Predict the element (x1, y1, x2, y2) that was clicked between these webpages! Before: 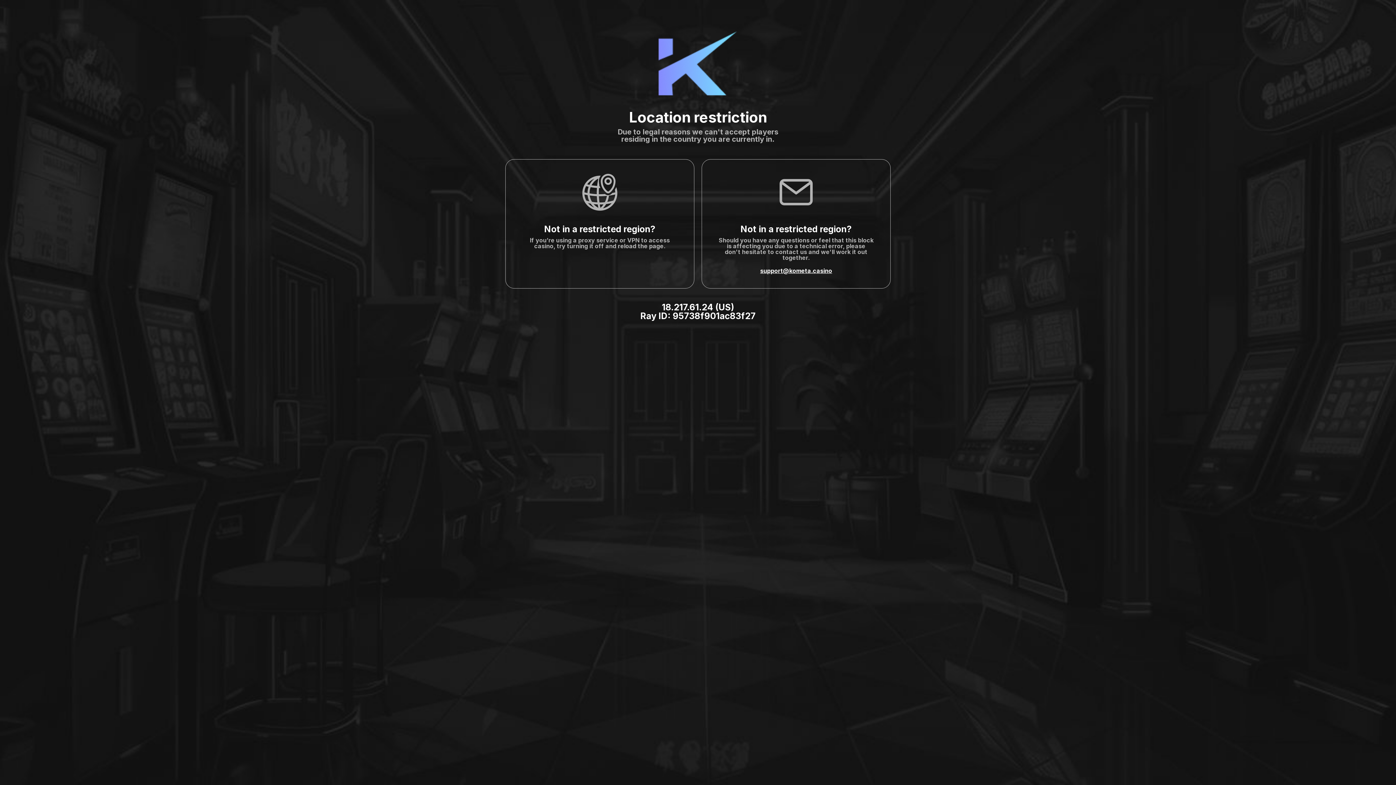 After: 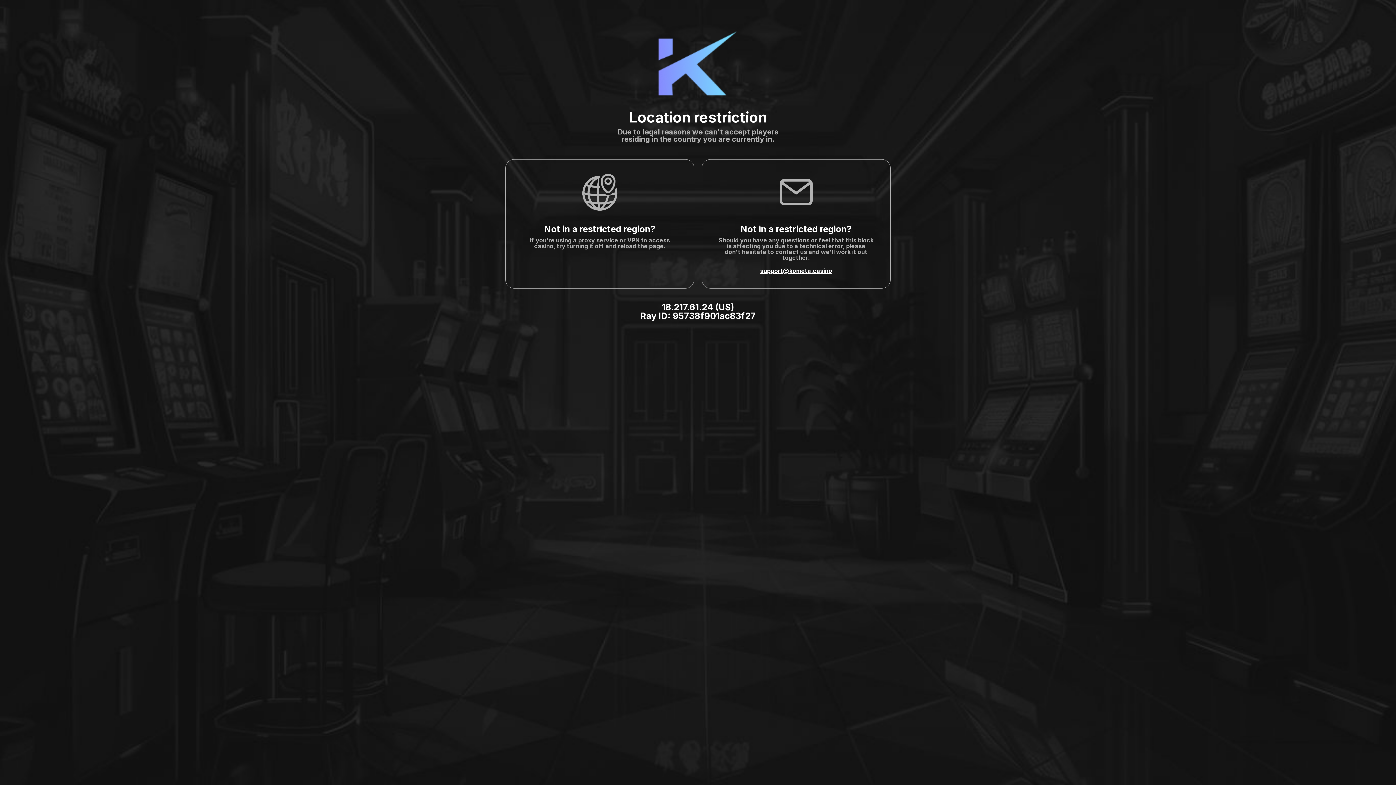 Action: bbox: (760, 267, 832, 274) label: support@kometa.casino